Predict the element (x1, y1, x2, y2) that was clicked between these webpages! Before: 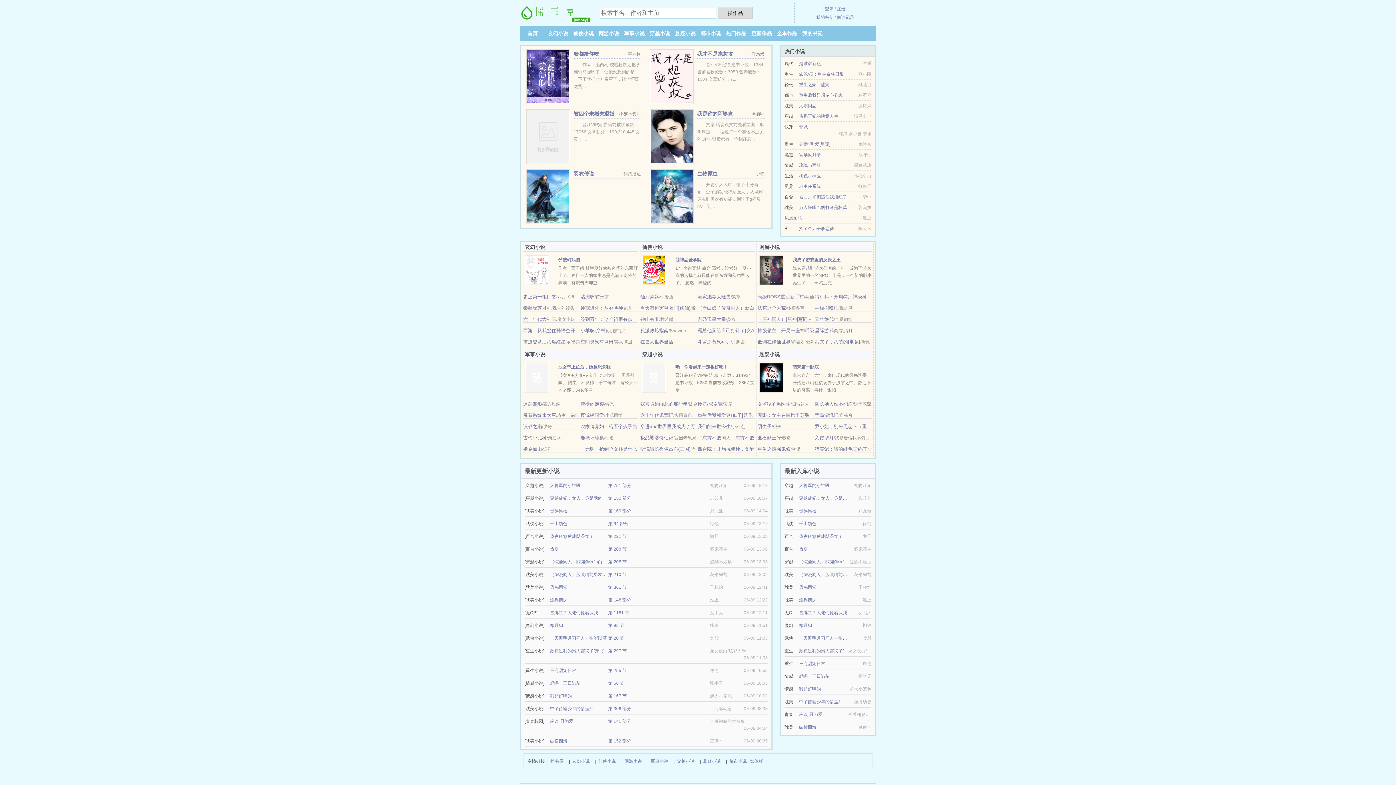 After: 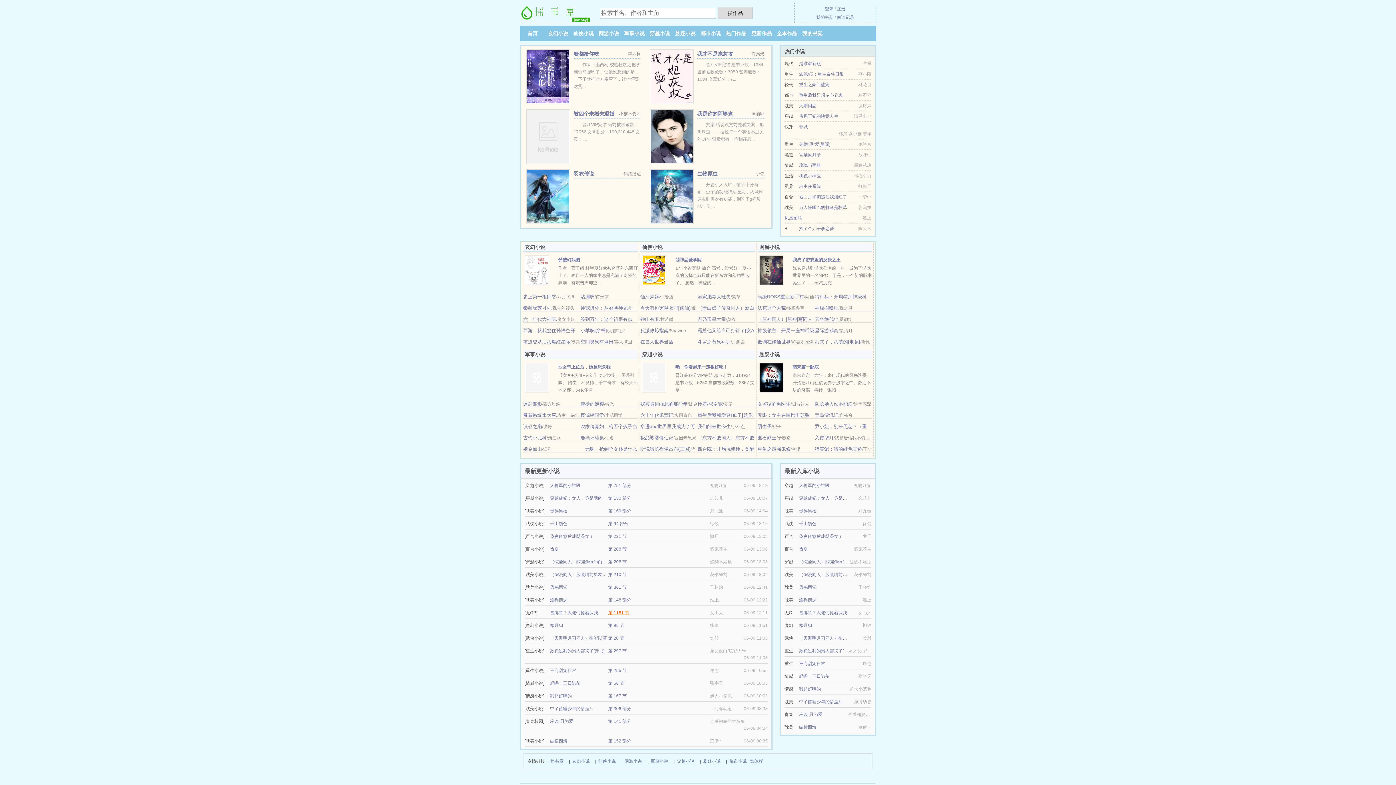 Action: label: 第 1181 节 bbox: (608, 610, 629, 615)